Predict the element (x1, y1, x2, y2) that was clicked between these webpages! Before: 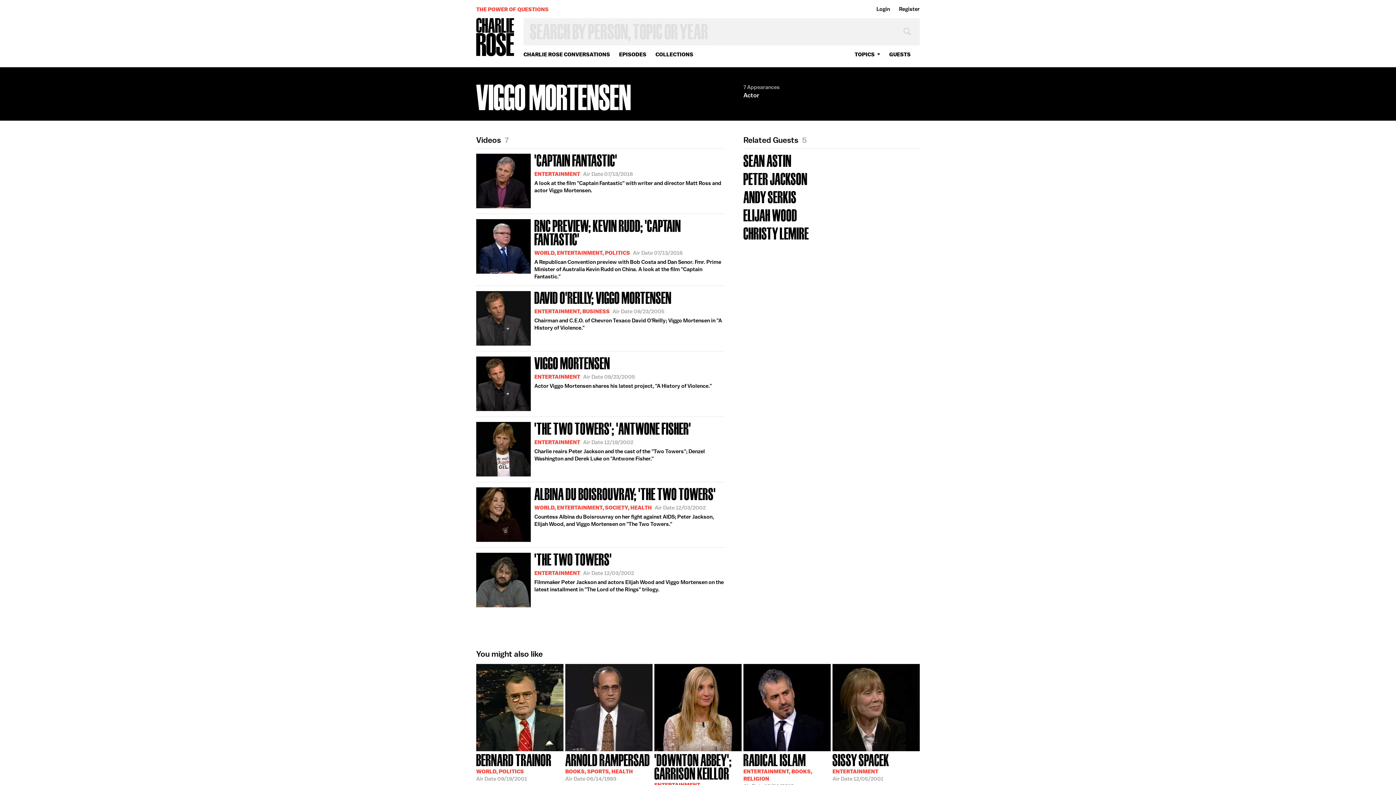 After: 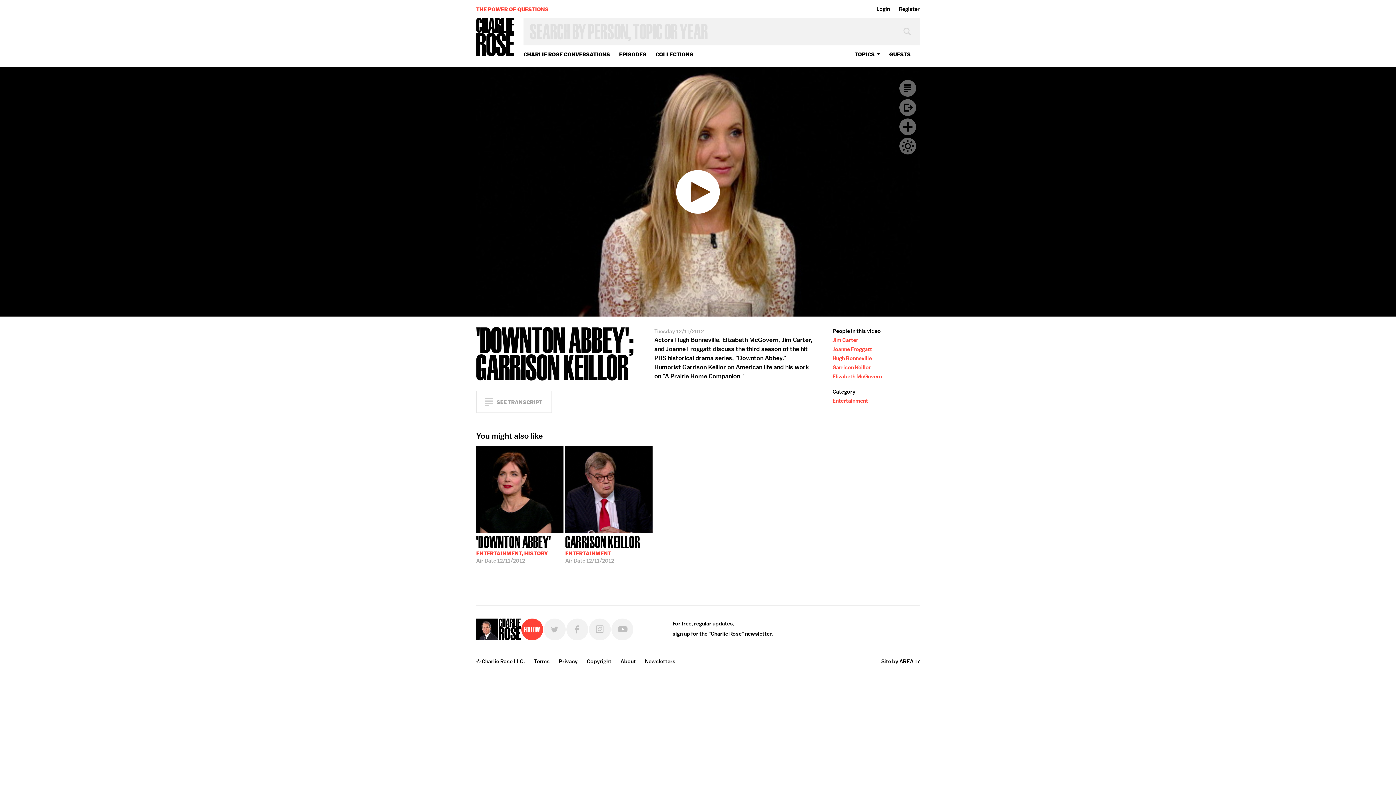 Action: bbox: (654, 751, 741, 817) label: 'DOWNTON ABBEY'; GARRISON KEILLOR
ENTERTAINMENT
Air Date 12/11/2012